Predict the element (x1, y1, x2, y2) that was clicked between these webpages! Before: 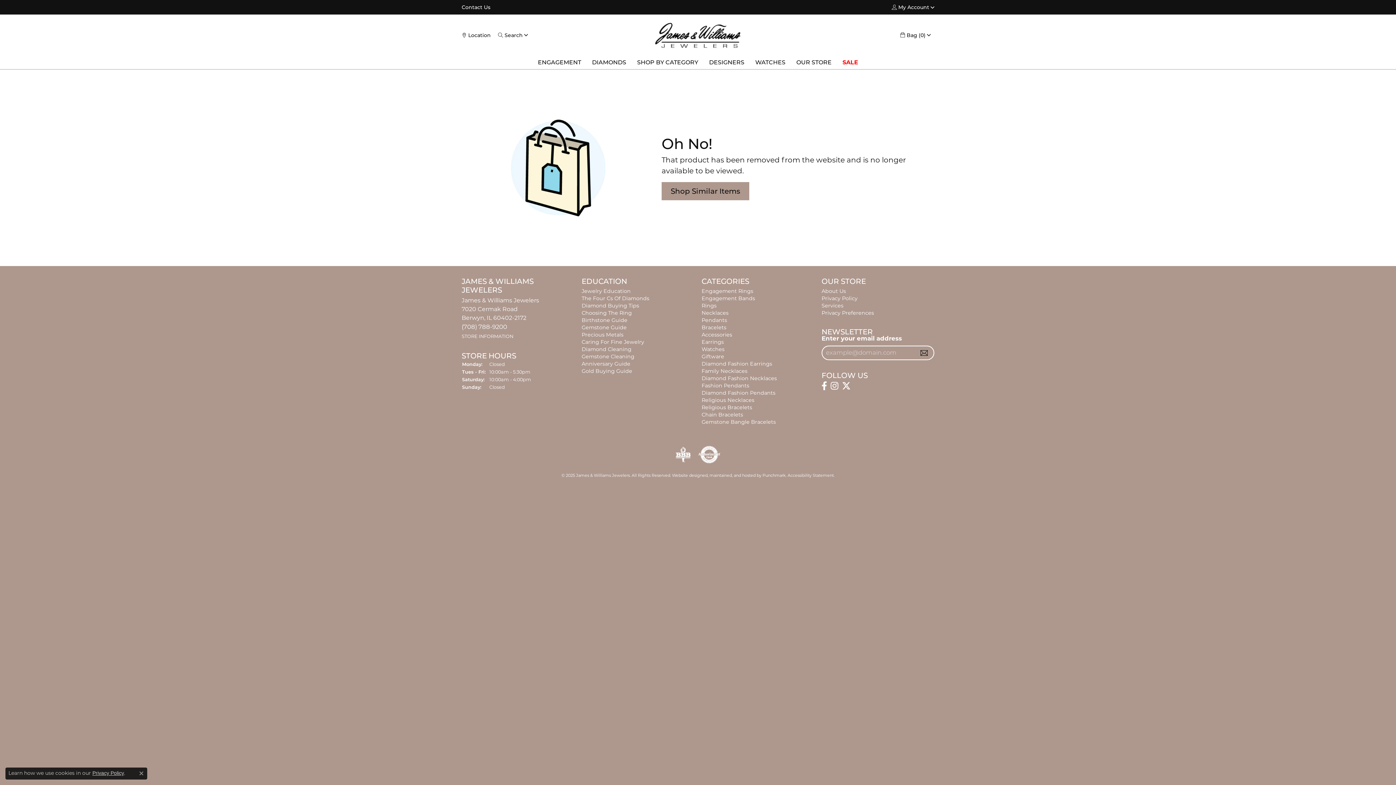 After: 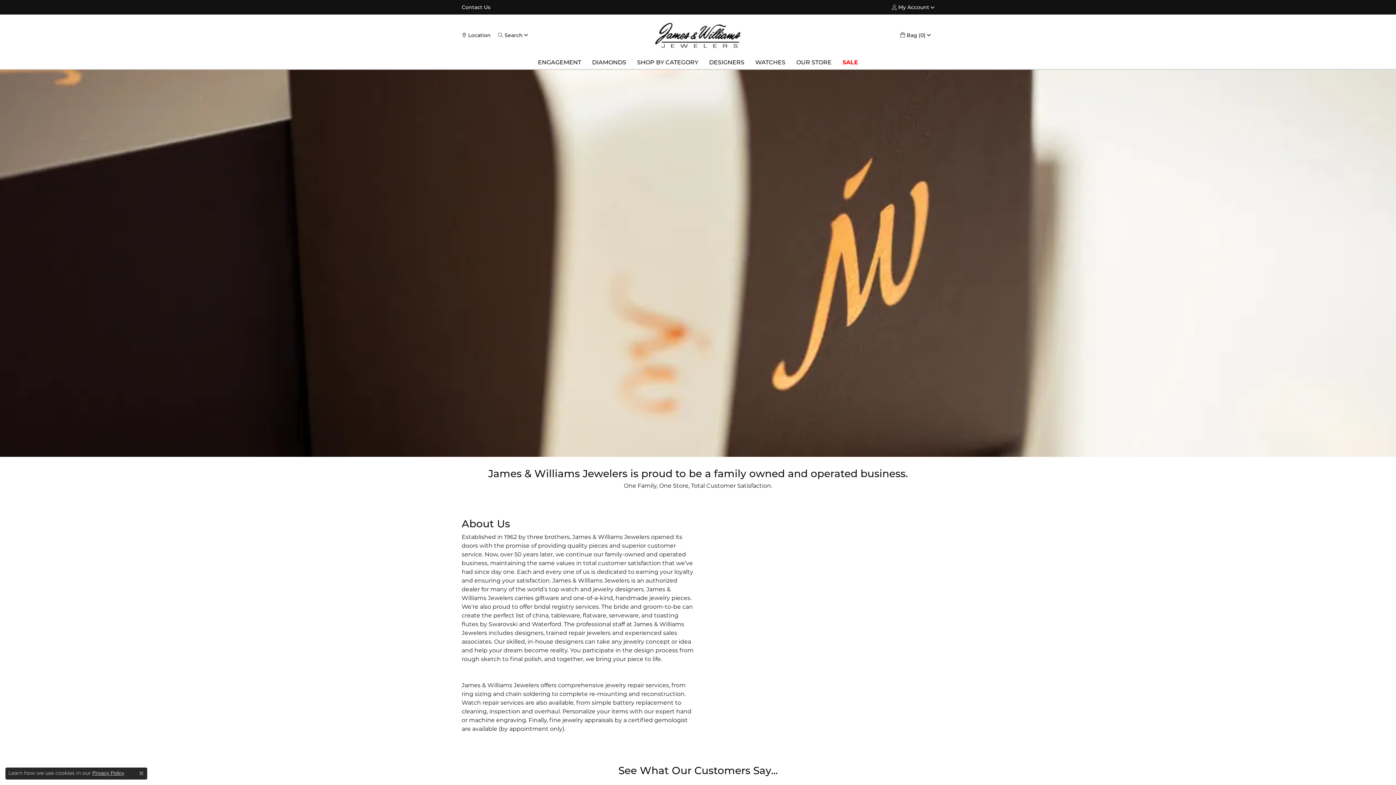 Action: bbox: (821, 287, 846, 294) label: About Us